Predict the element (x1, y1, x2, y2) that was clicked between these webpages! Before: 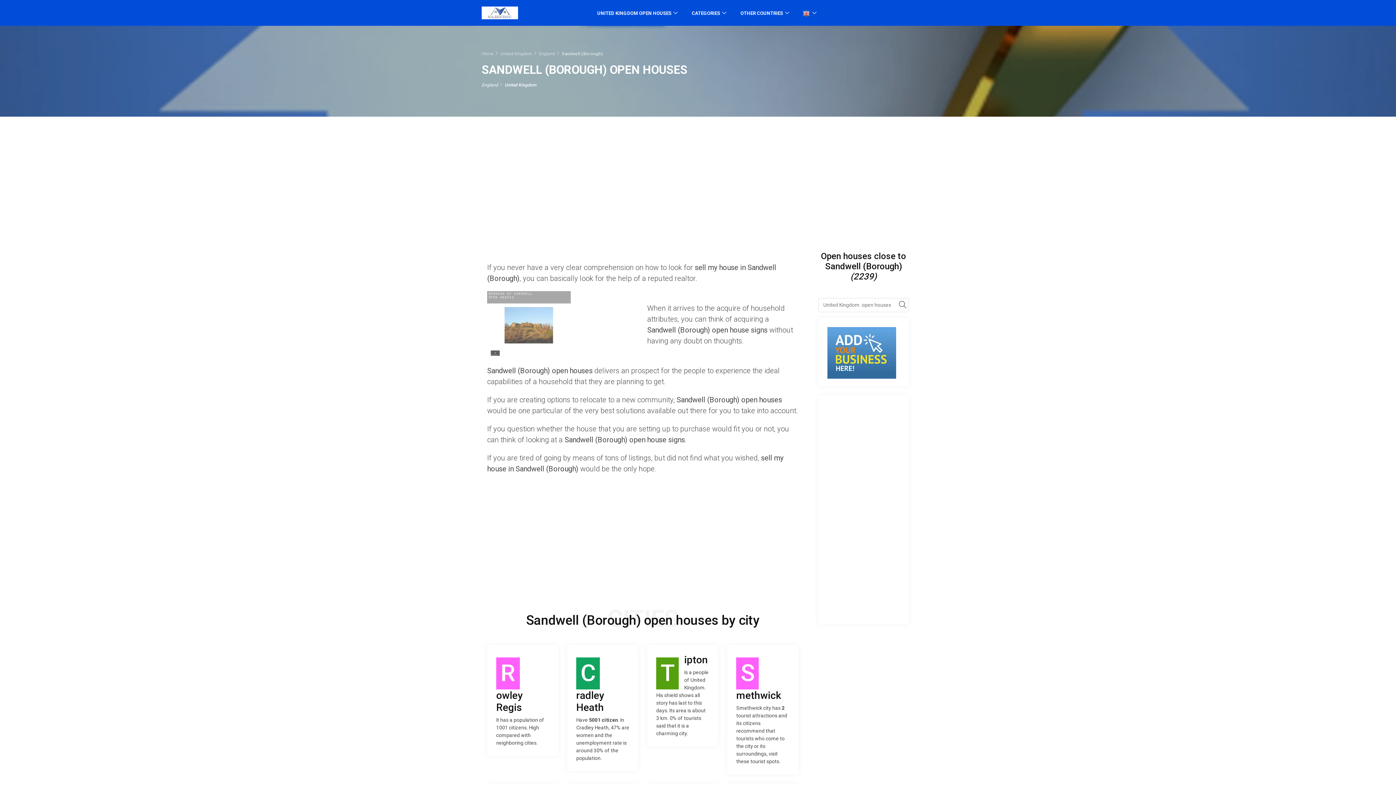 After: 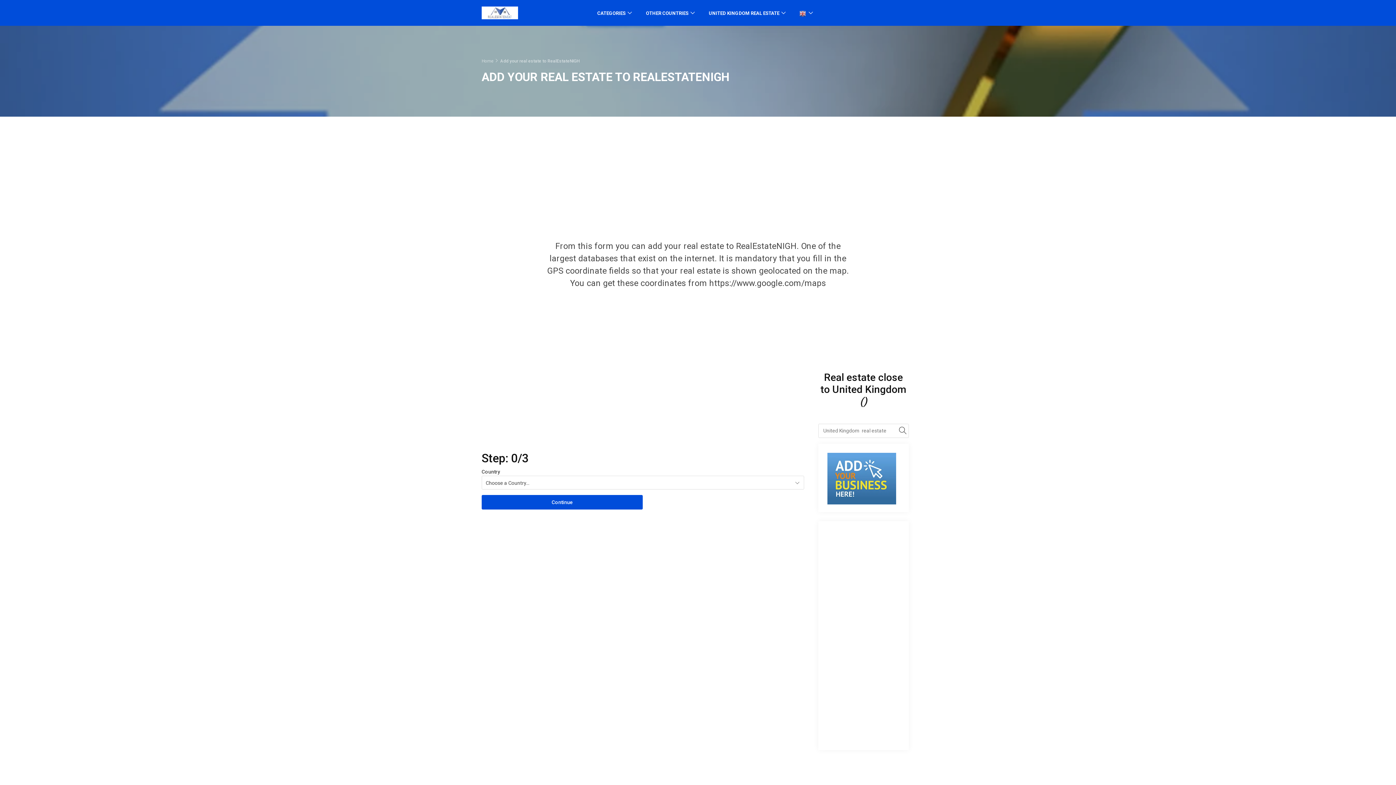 Action: bbox: (827, 327, 900, 378)